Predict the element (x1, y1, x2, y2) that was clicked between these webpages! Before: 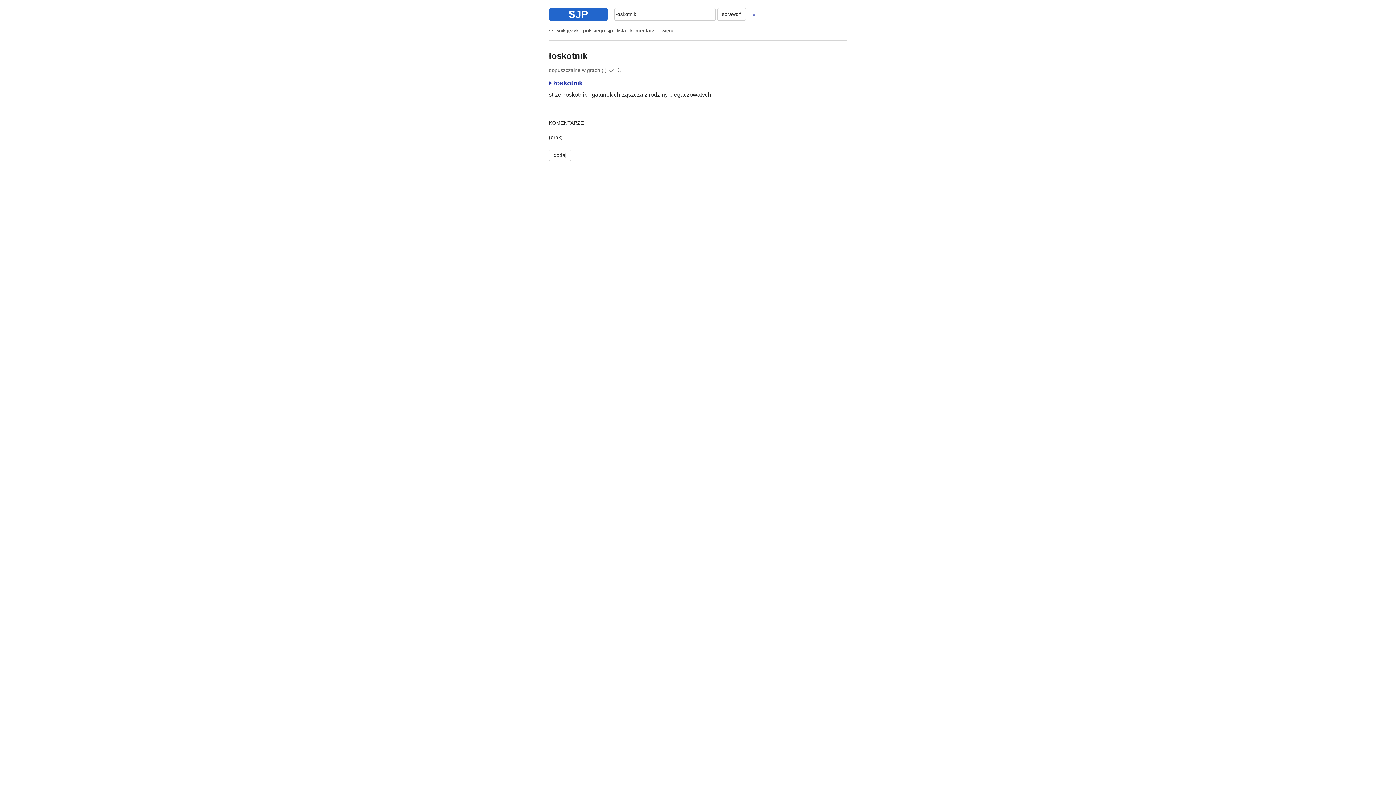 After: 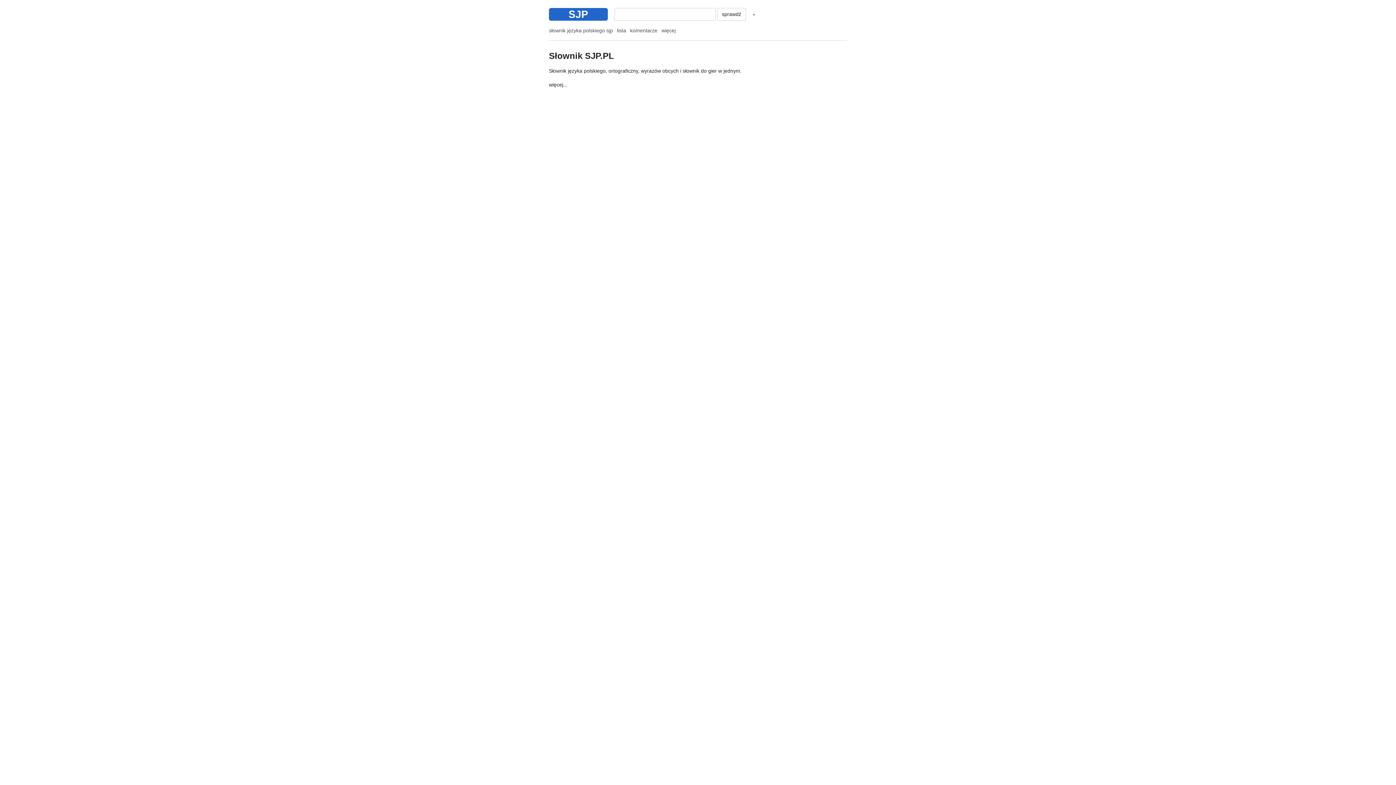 Action: bbox: (549, 8, 608, 20) label: SJP